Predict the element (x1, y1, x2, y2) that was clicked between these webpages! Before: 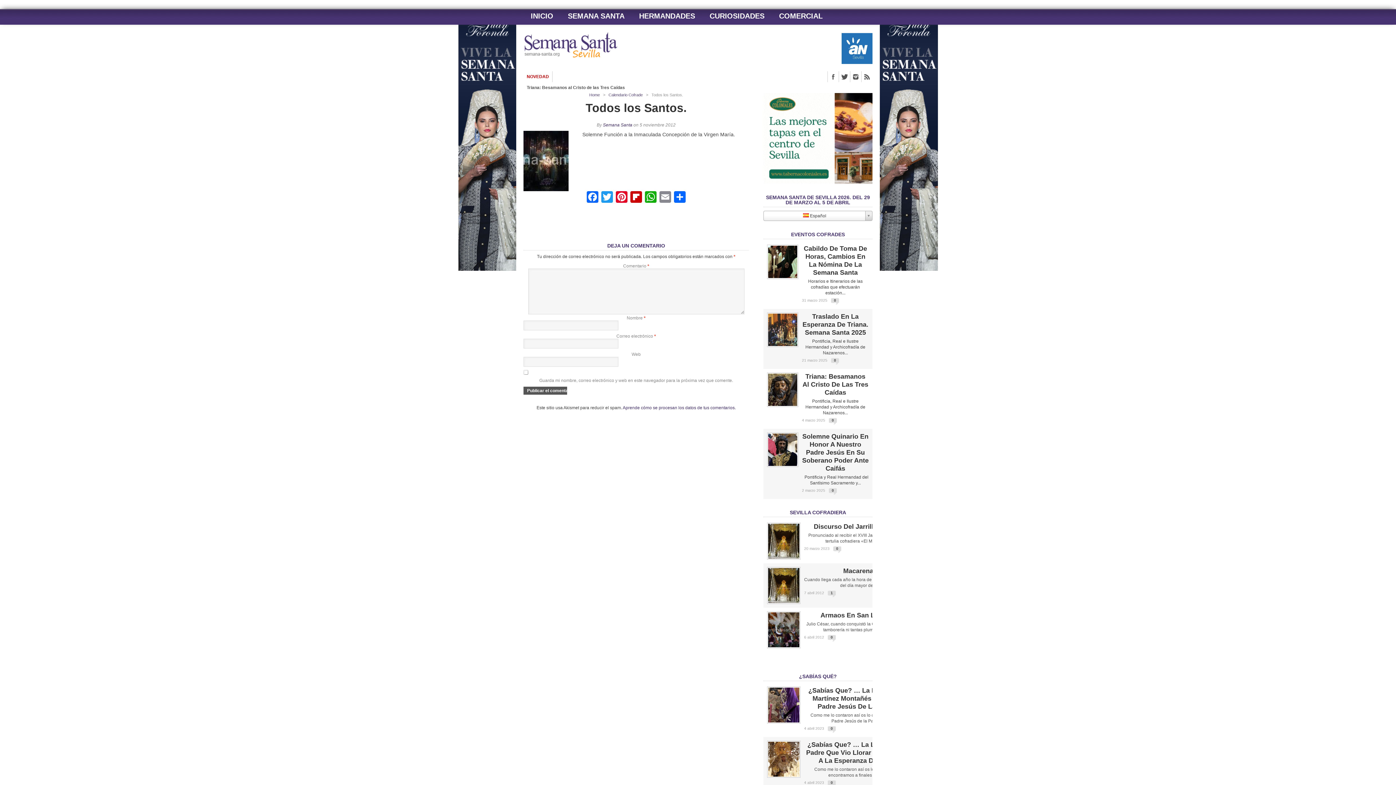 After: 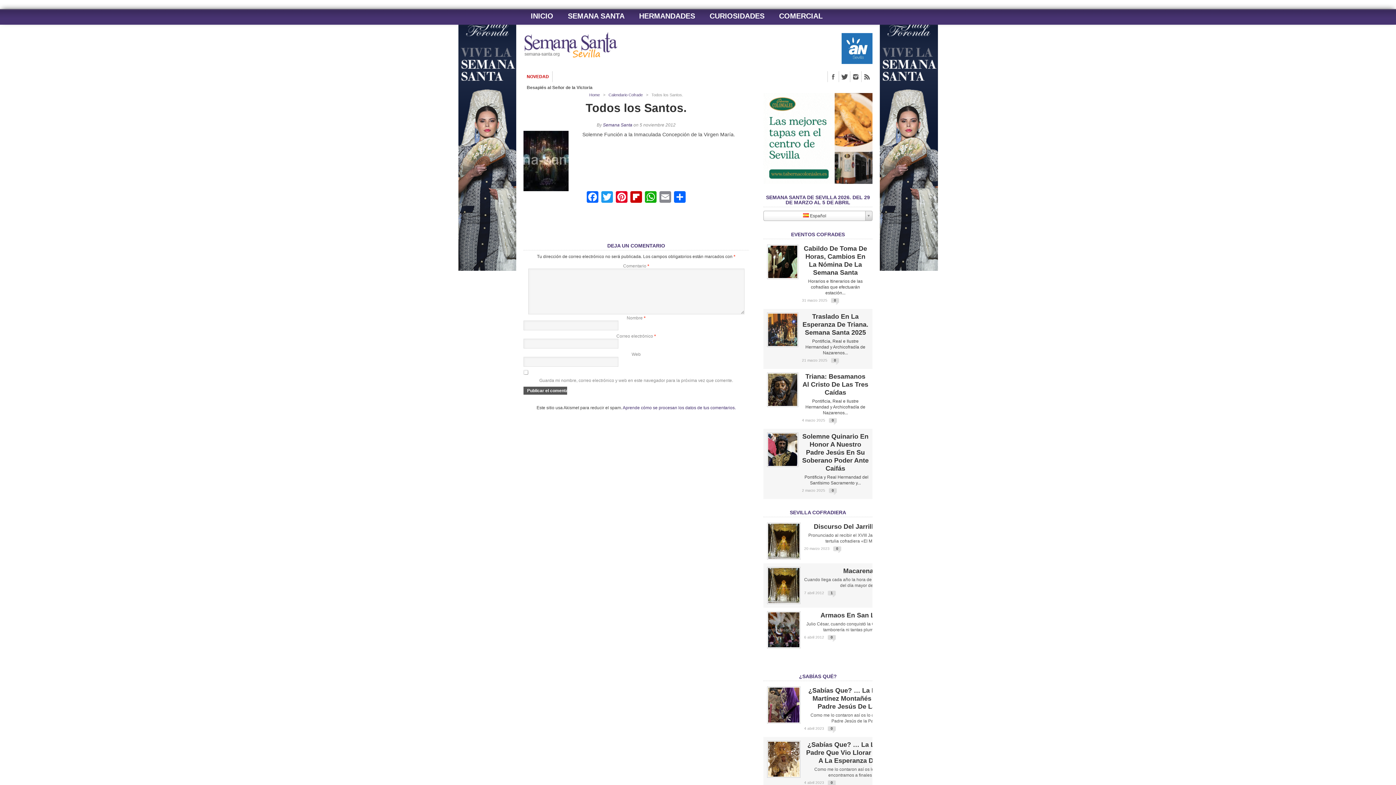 Action: bbox: (841, 60, 872, 64)